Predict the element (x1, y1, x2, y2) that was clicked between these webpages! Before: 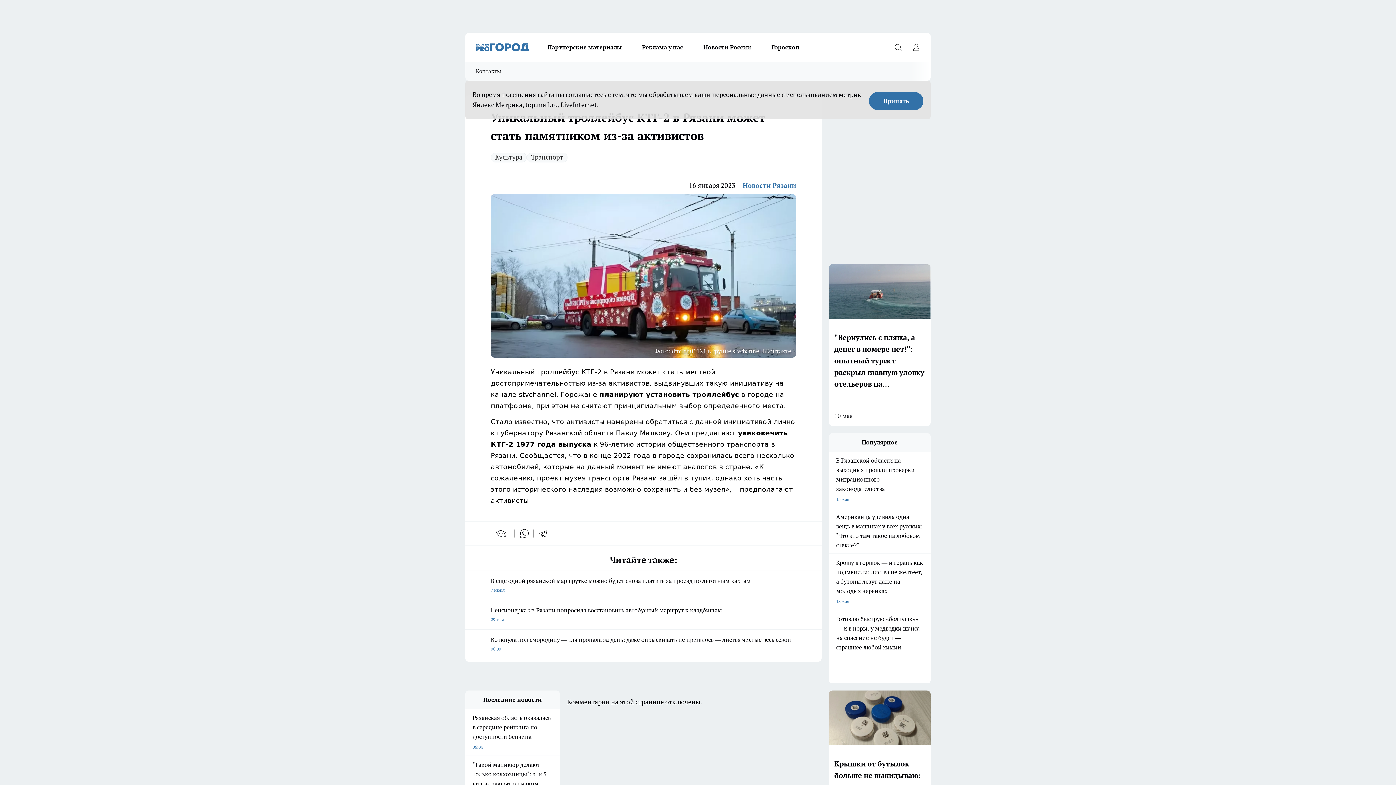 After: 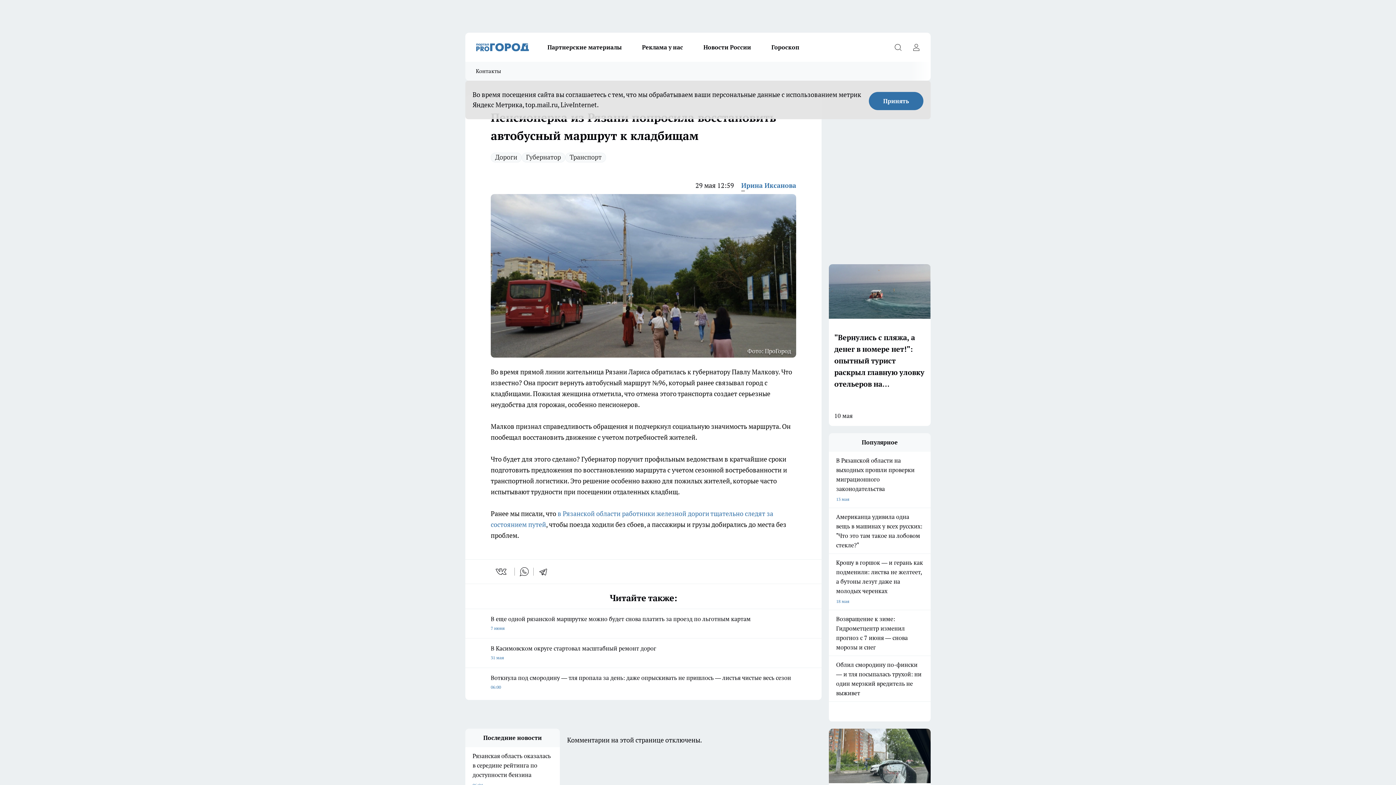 Action: label: Пенсионерка из Рязани попросила восстановить автобусный маршрут к кладбищам
29 мая bbox: (490, 600, 796, 624)